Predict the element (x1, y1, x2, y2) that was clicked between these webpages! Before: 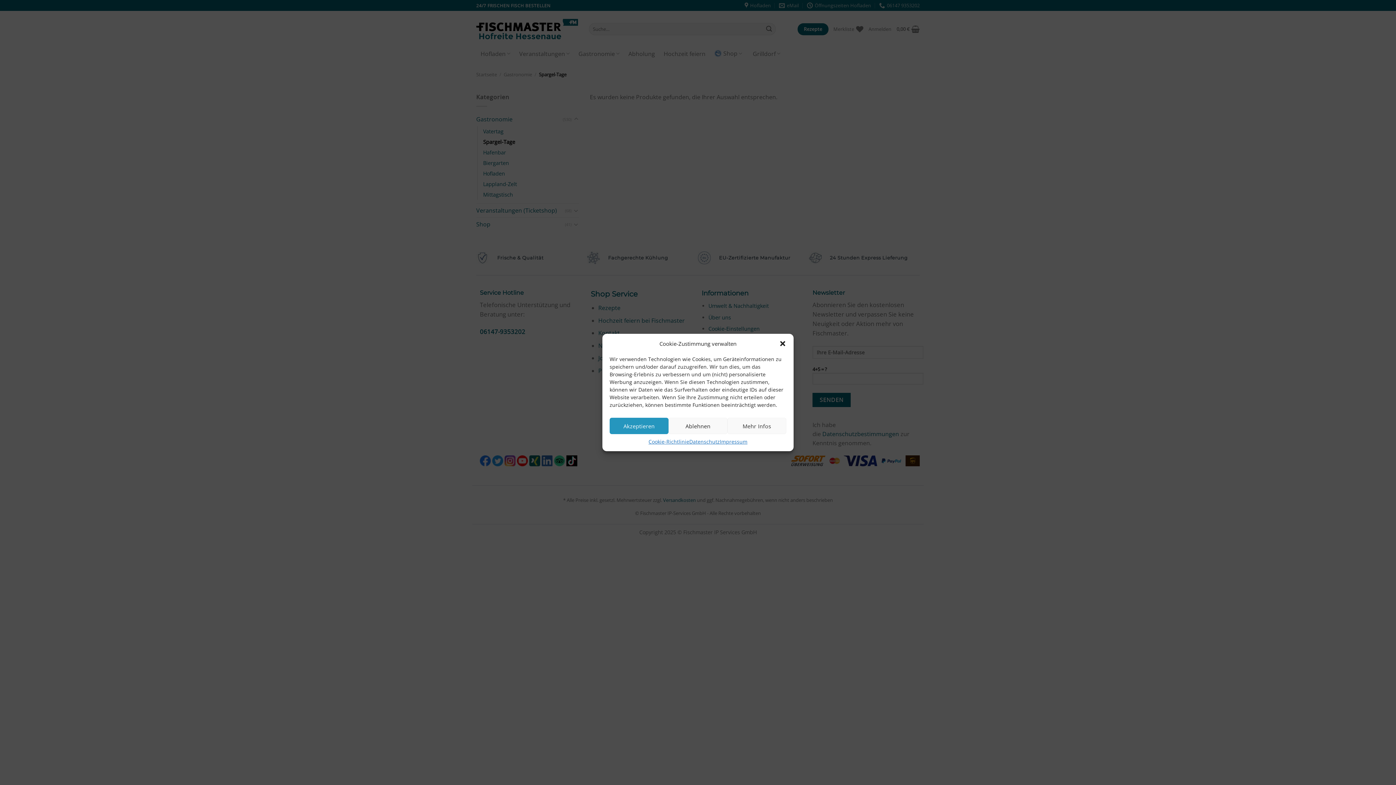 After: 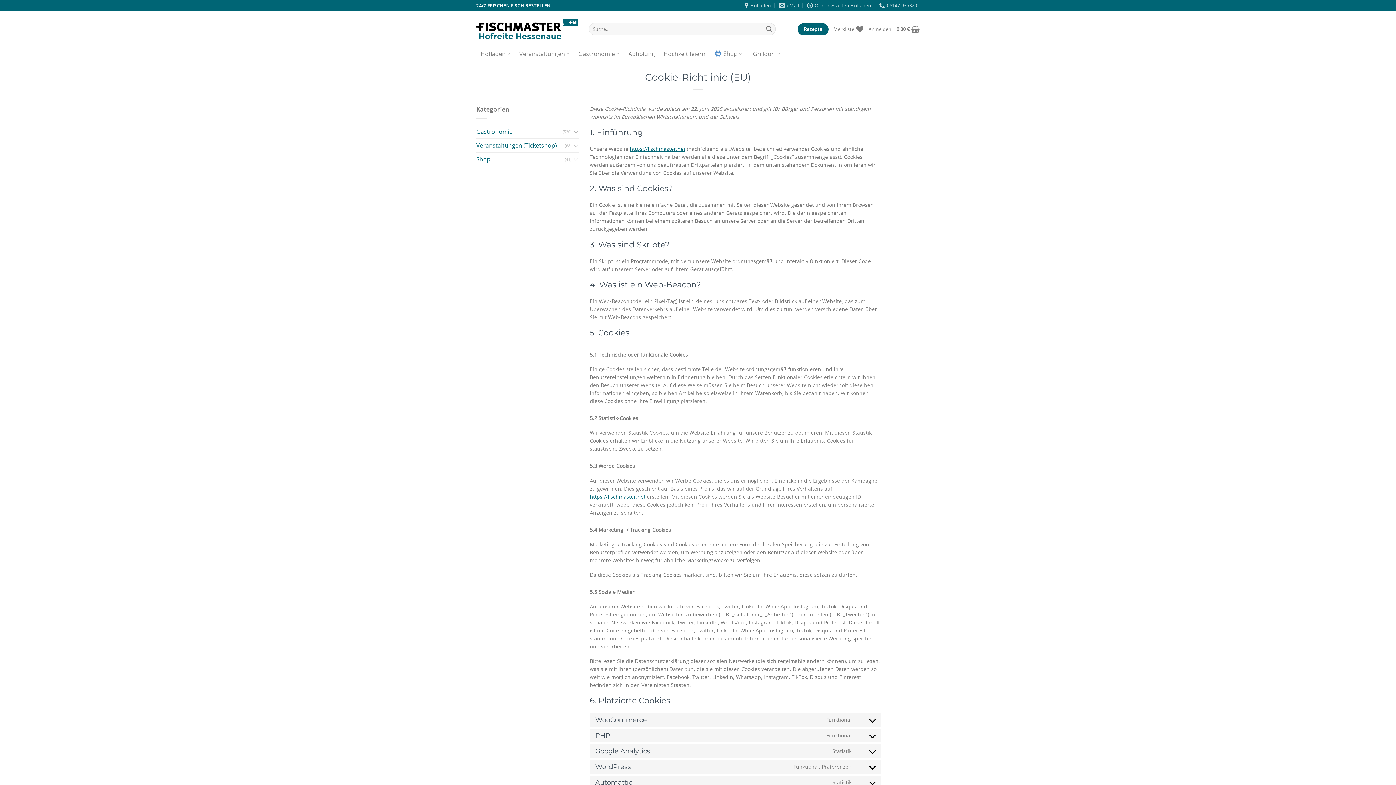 Action: bbox: (648, 438, 689, 446) label: Cookie-Richtlinie